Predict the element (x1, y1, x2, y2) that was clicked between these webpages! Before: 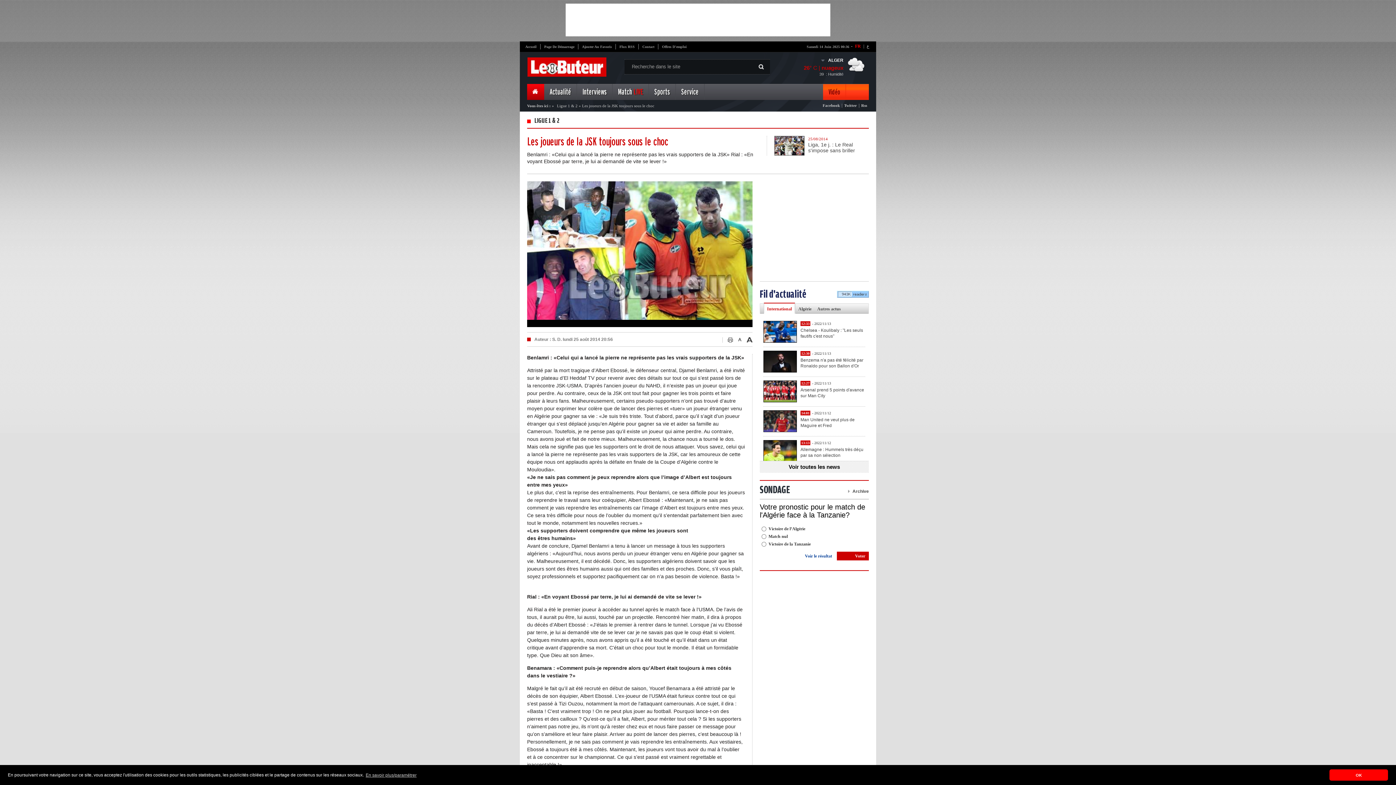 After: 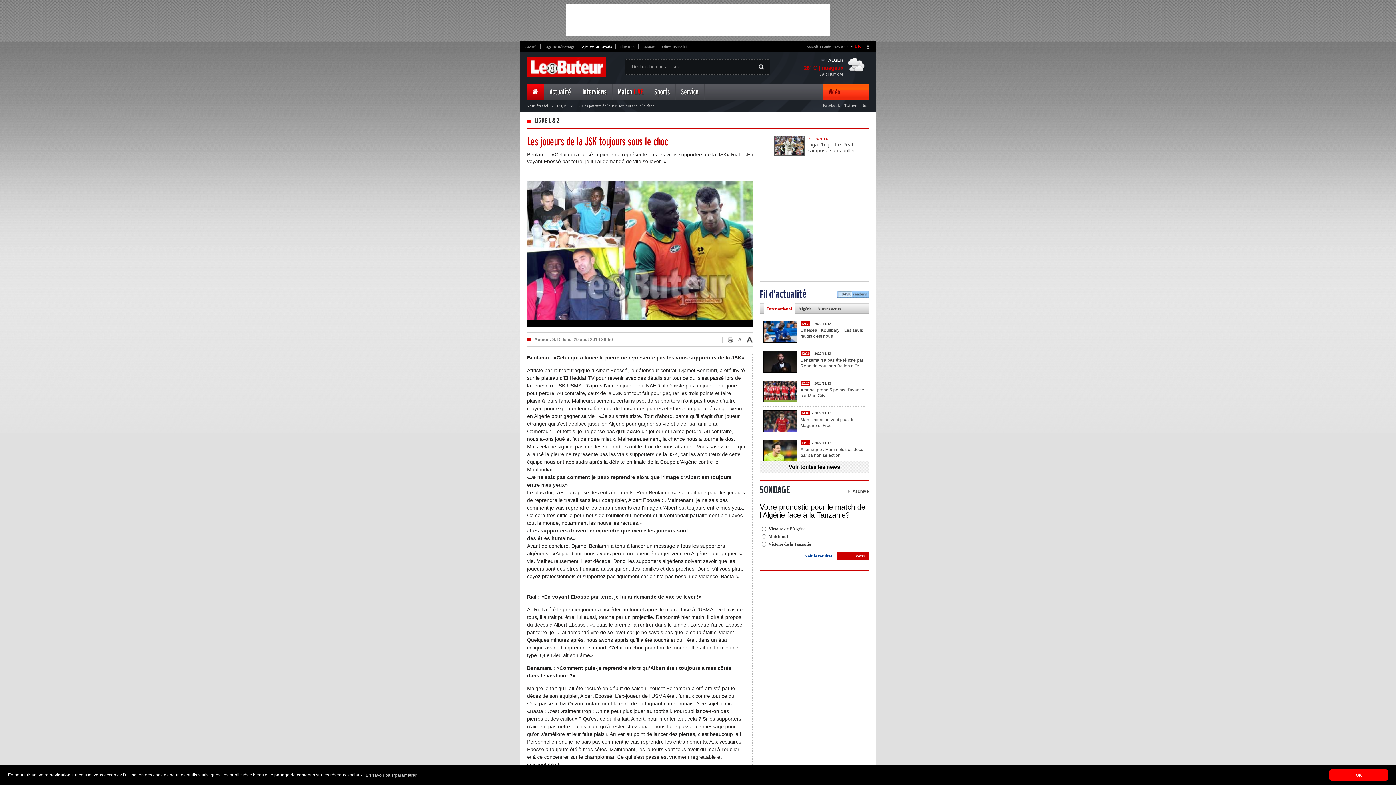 Action: label: Ajouter Au Favoris bbox: (582, 44, 612, 49)